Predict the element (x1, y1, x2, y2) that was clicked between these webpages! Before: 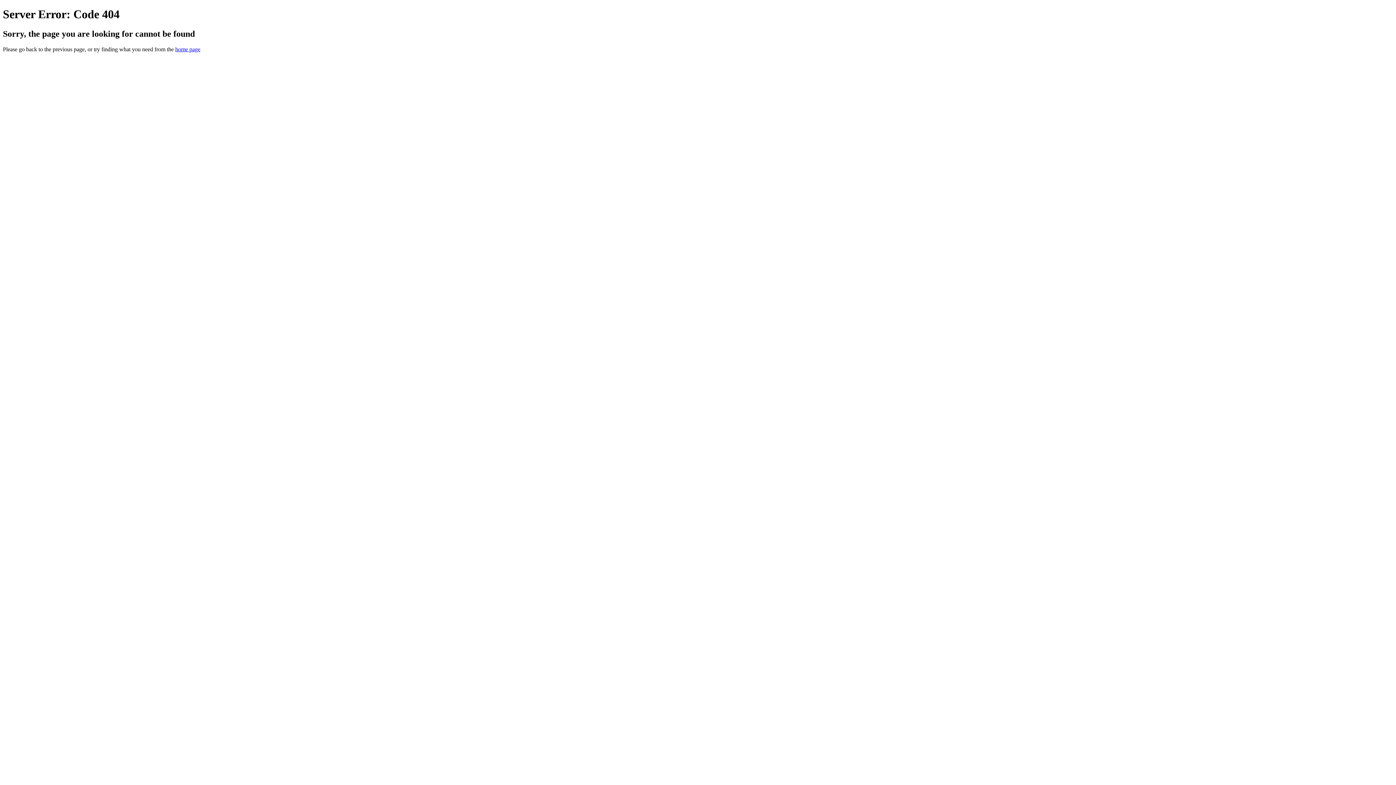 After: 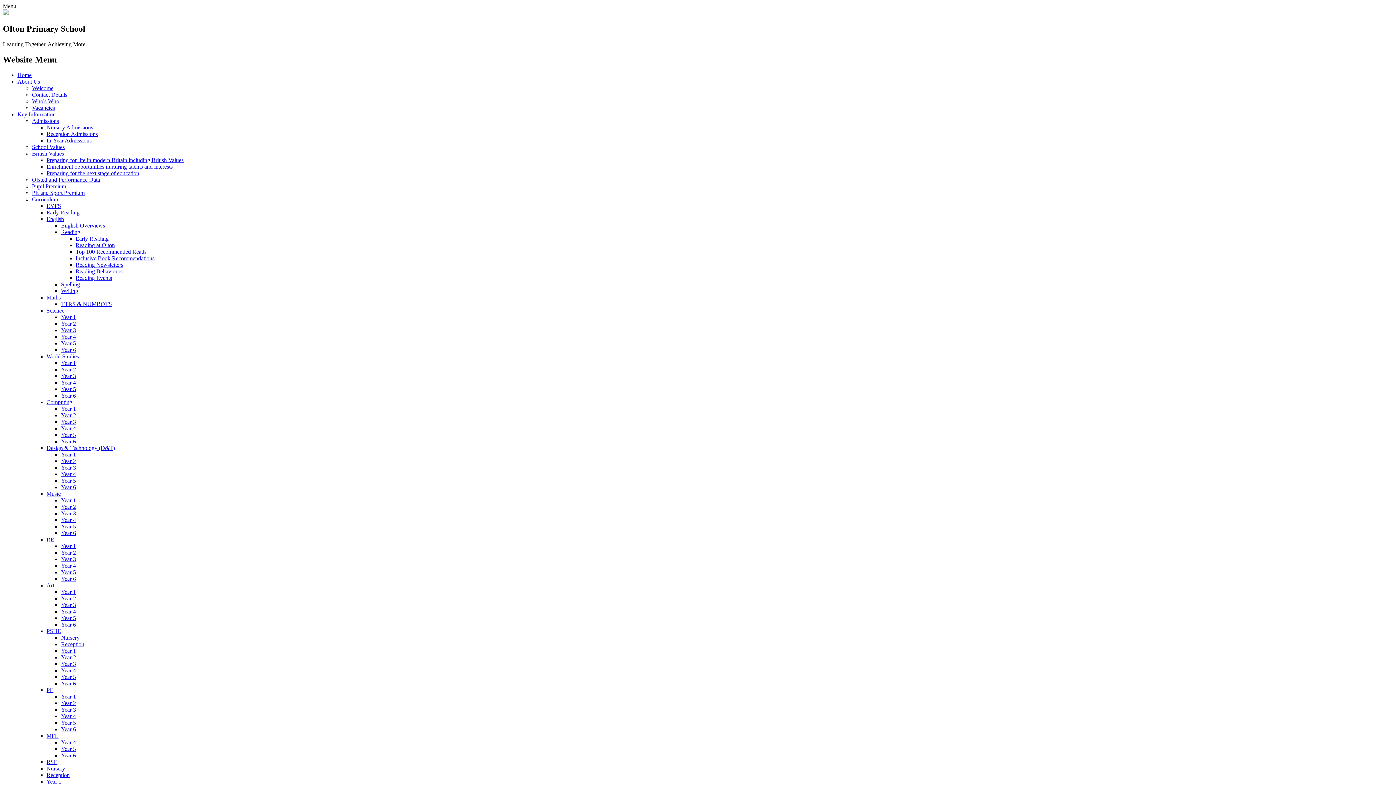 Action: label: home page bbox: (175, 46, 200, 52)